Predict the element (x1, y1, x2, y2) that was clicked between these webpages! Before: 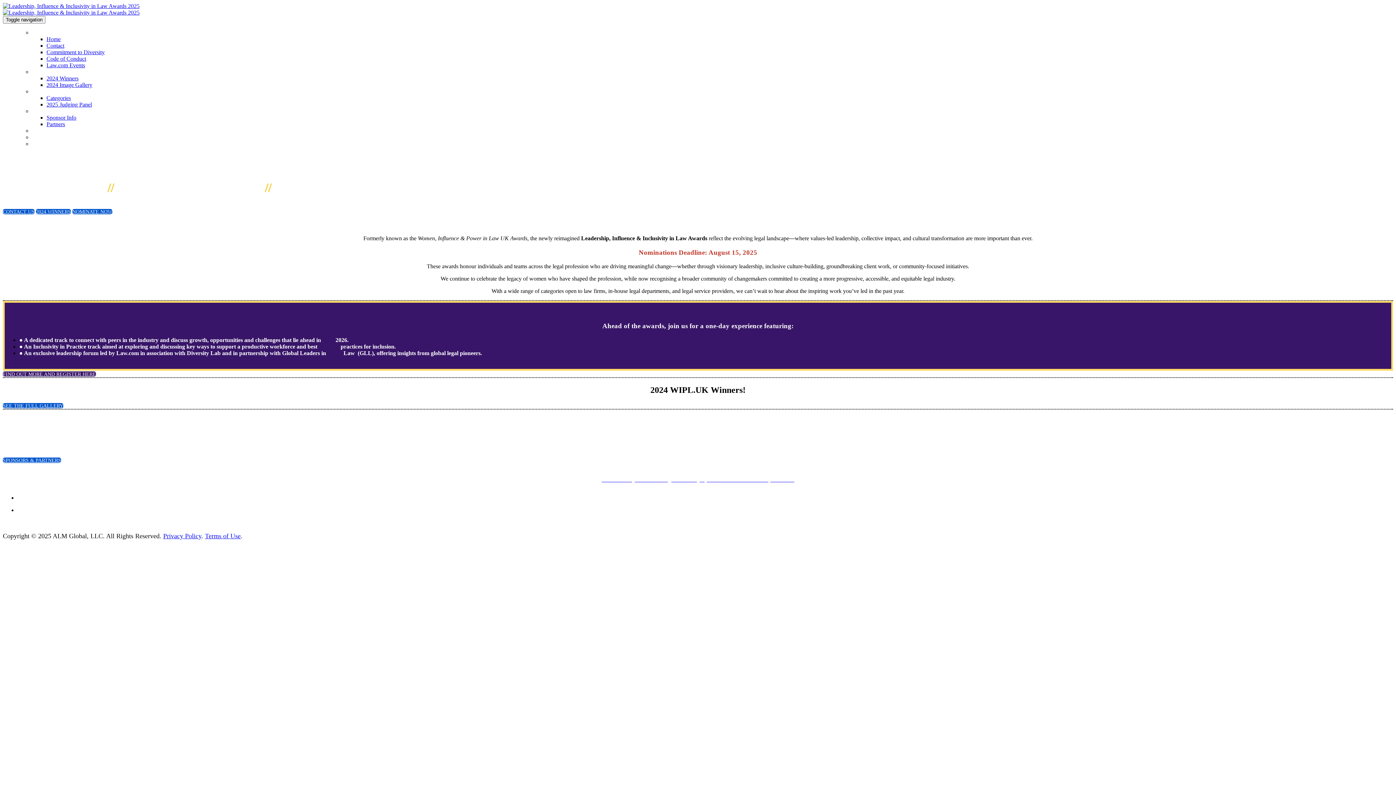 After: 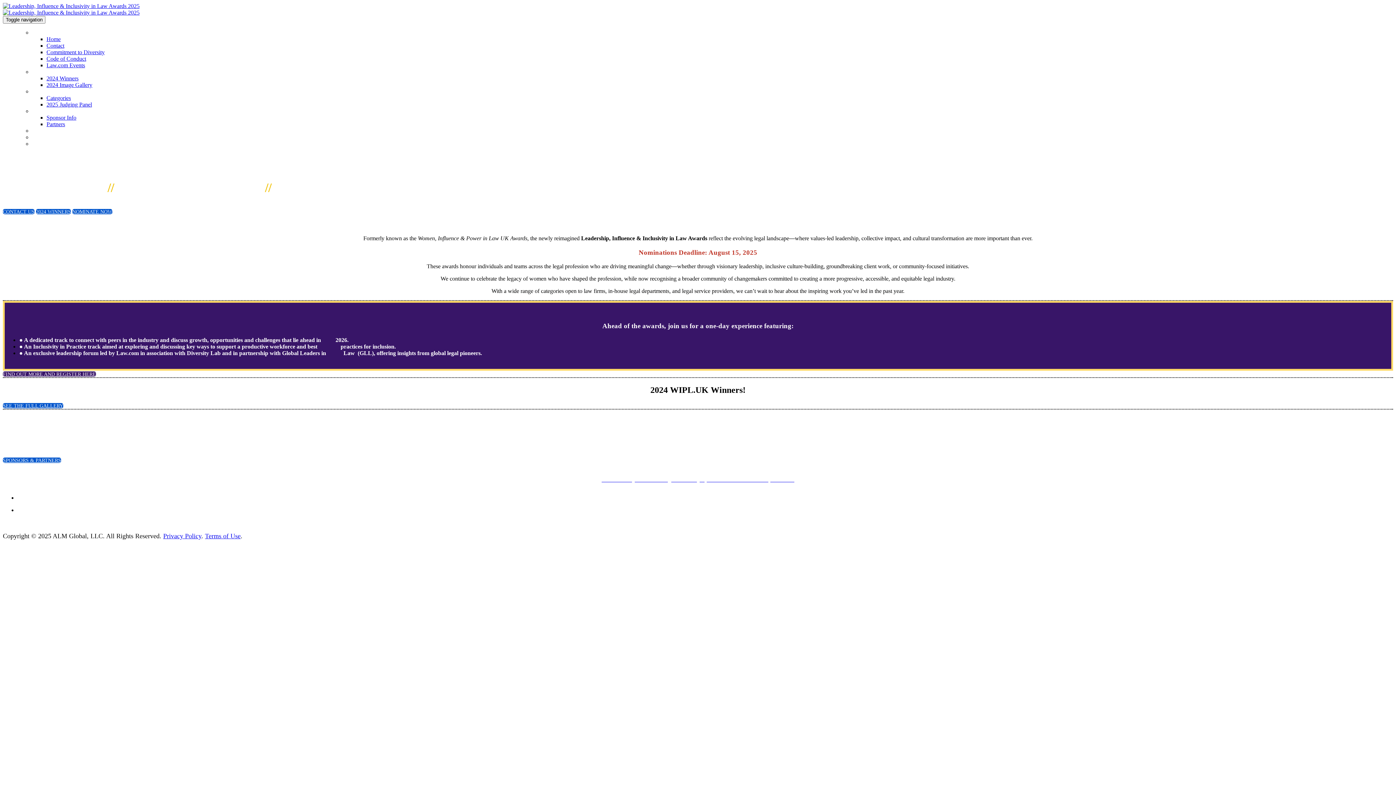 Action: label: NOMINATE NOW bbox: (32, 141, 72, 146)